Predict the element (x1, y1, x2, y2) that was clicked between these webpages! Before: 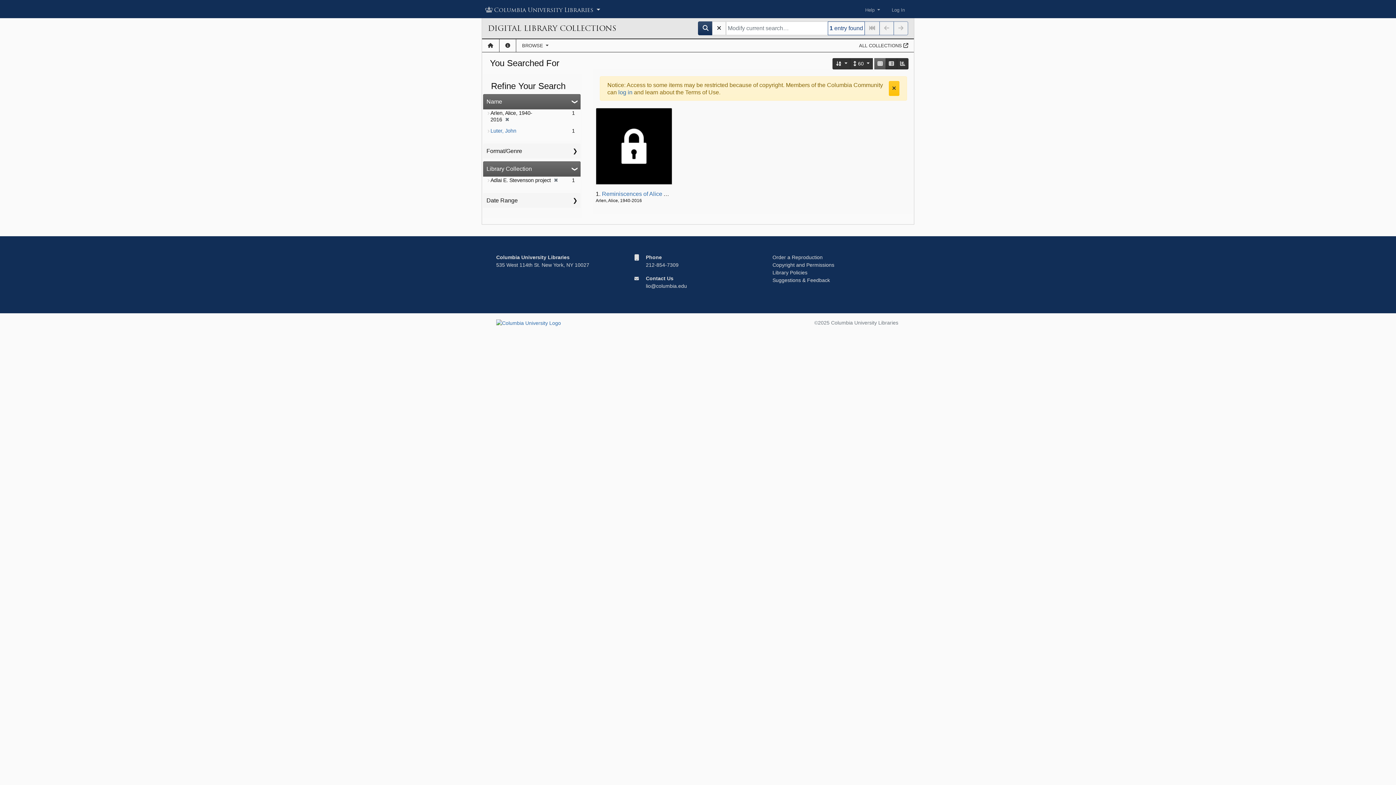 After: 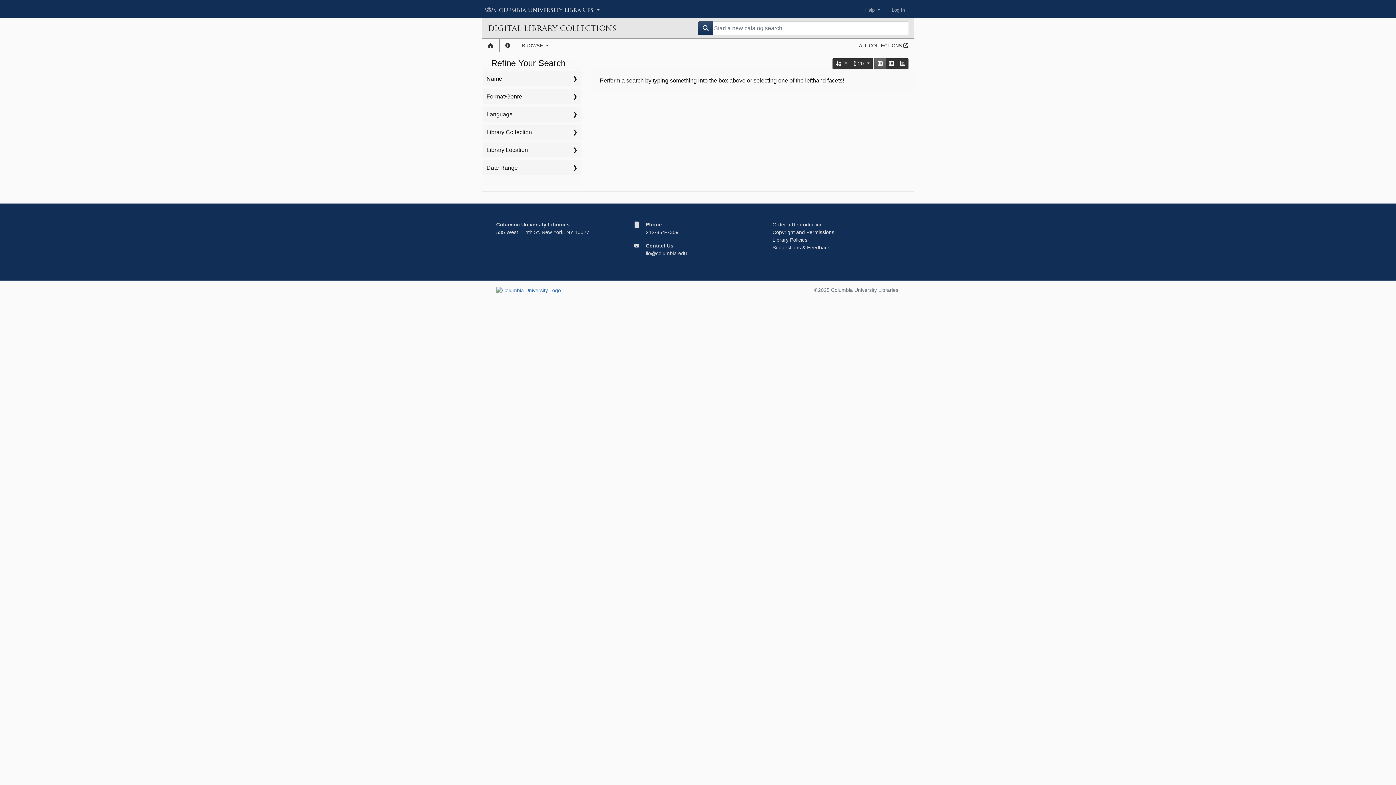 Action: bbox: (712, 21, 726, 35)